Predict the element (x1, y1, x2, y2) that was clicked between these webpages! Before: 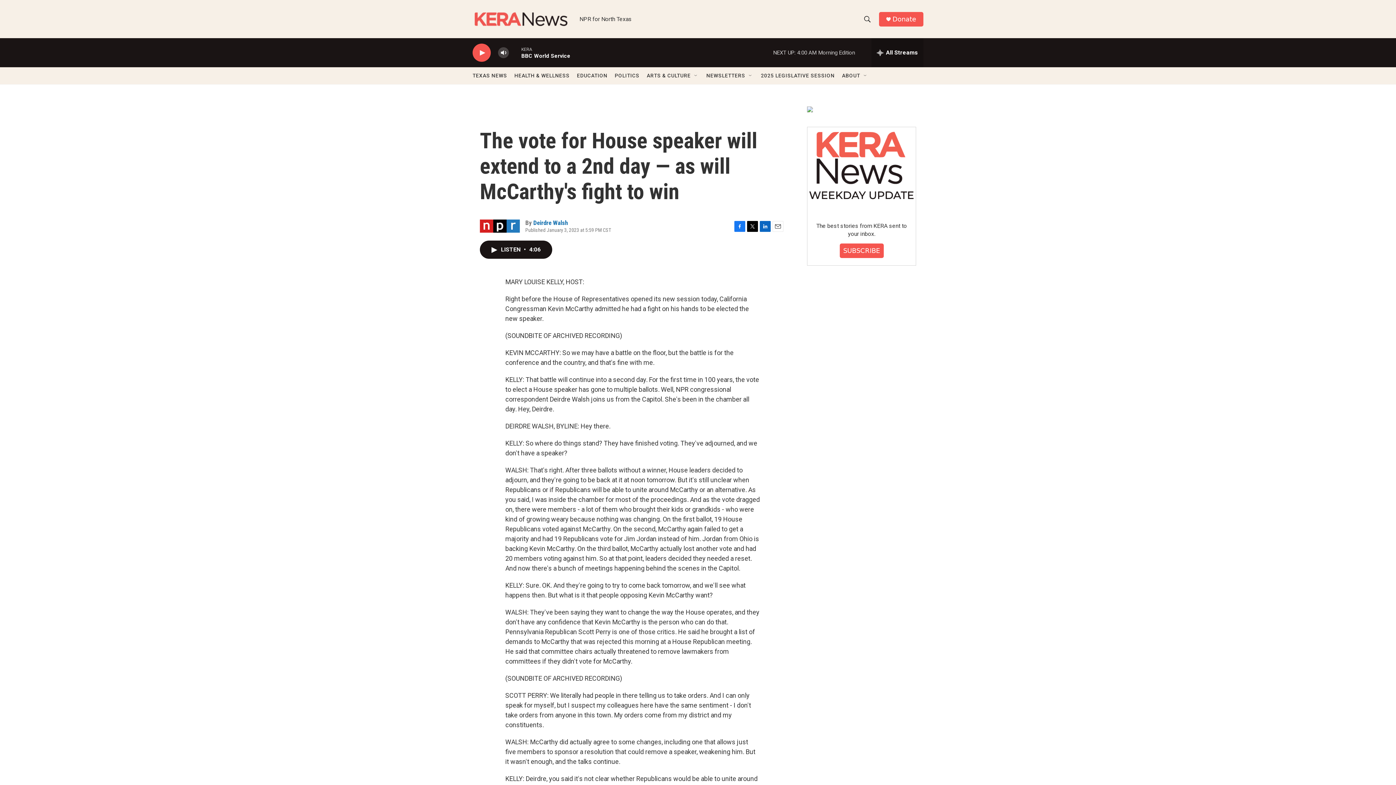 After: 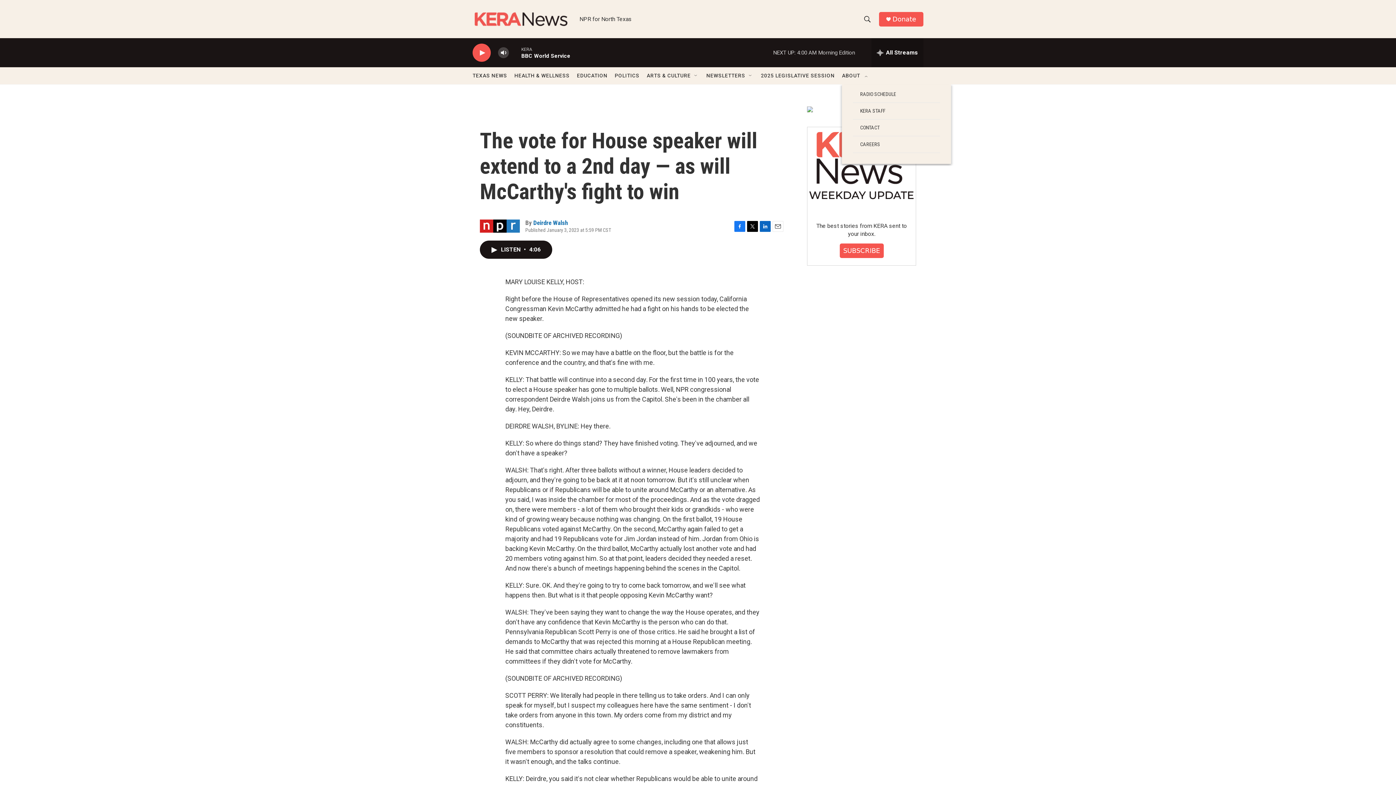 Action: label: Open Sub Navigation bbox: (862, 72, 868, 78)